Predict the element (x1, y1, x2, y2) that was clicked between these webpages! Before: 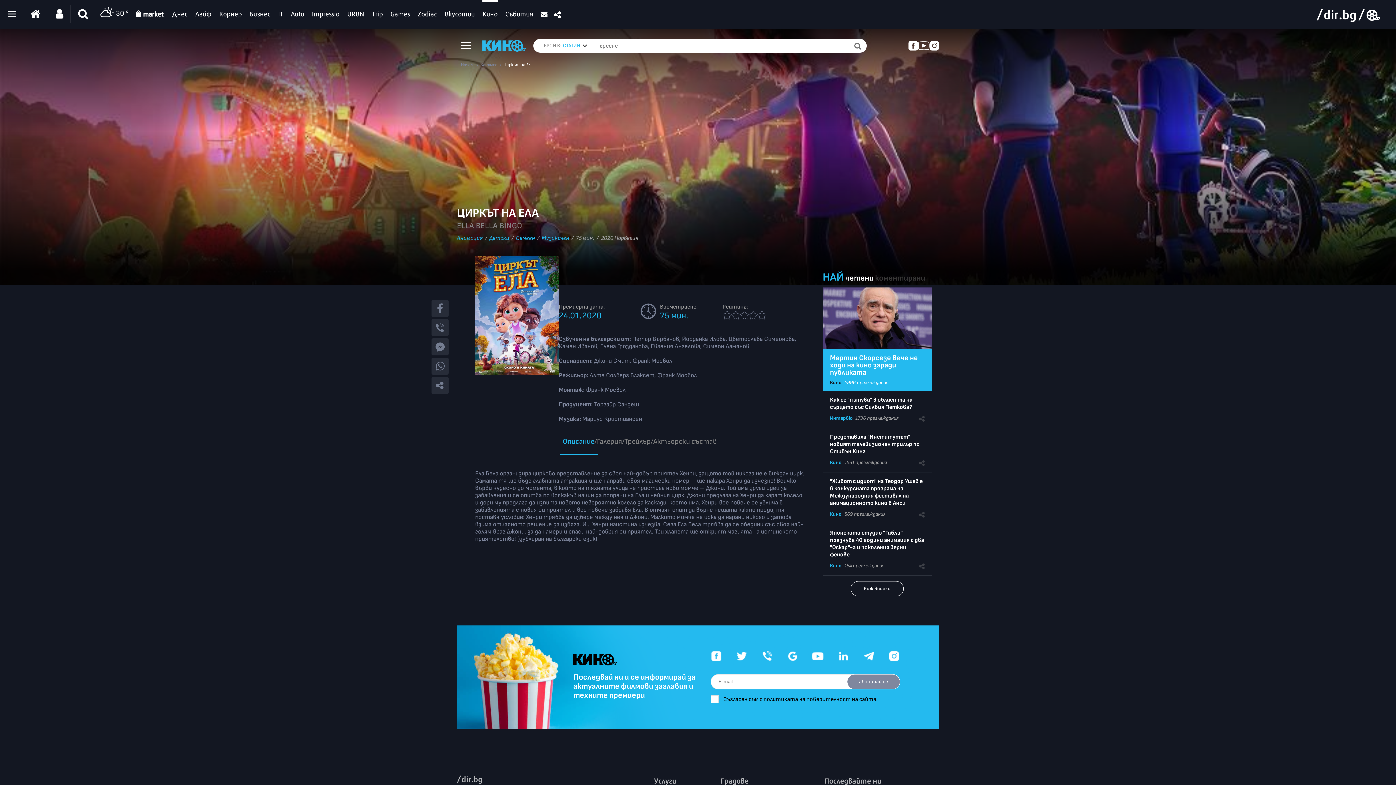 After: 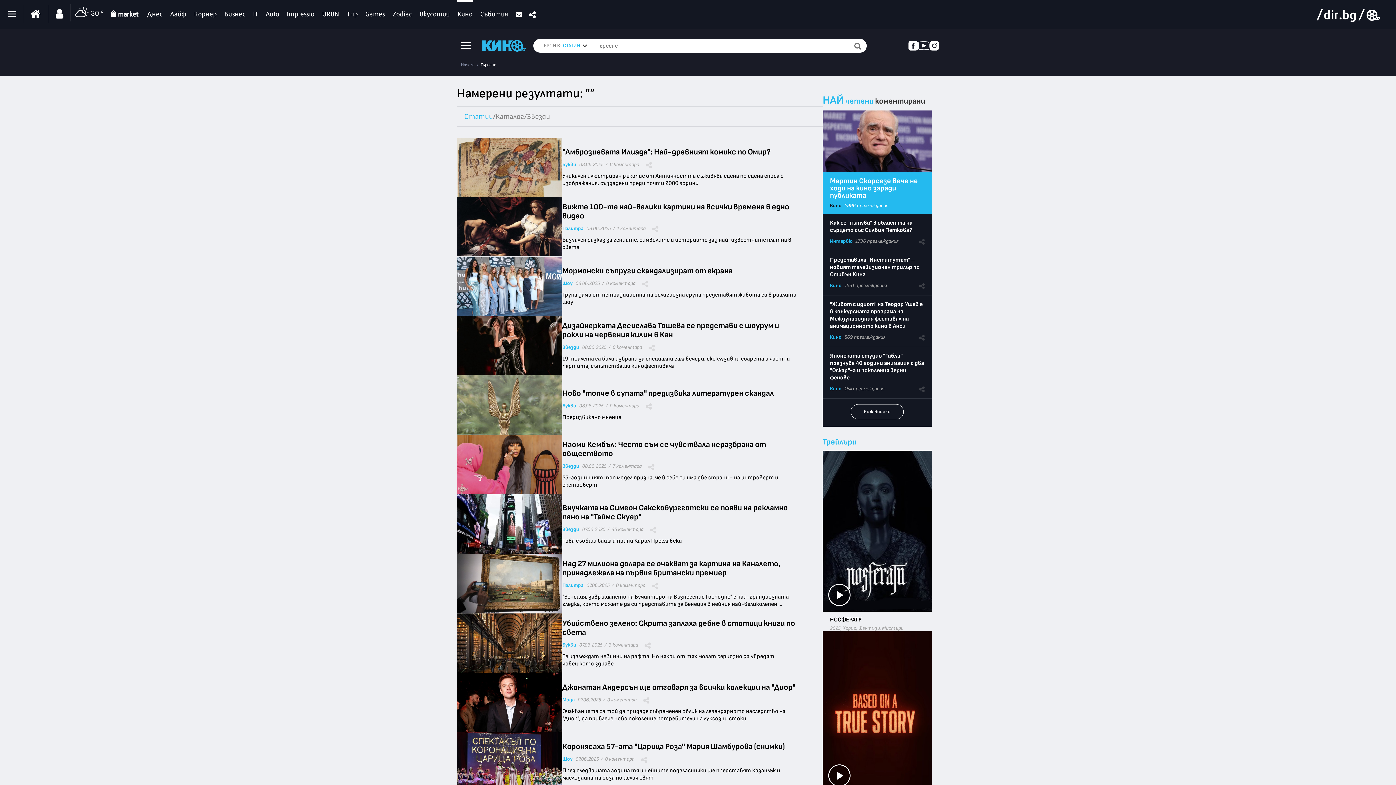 Action: bbox: (852, 38, 863, 52)